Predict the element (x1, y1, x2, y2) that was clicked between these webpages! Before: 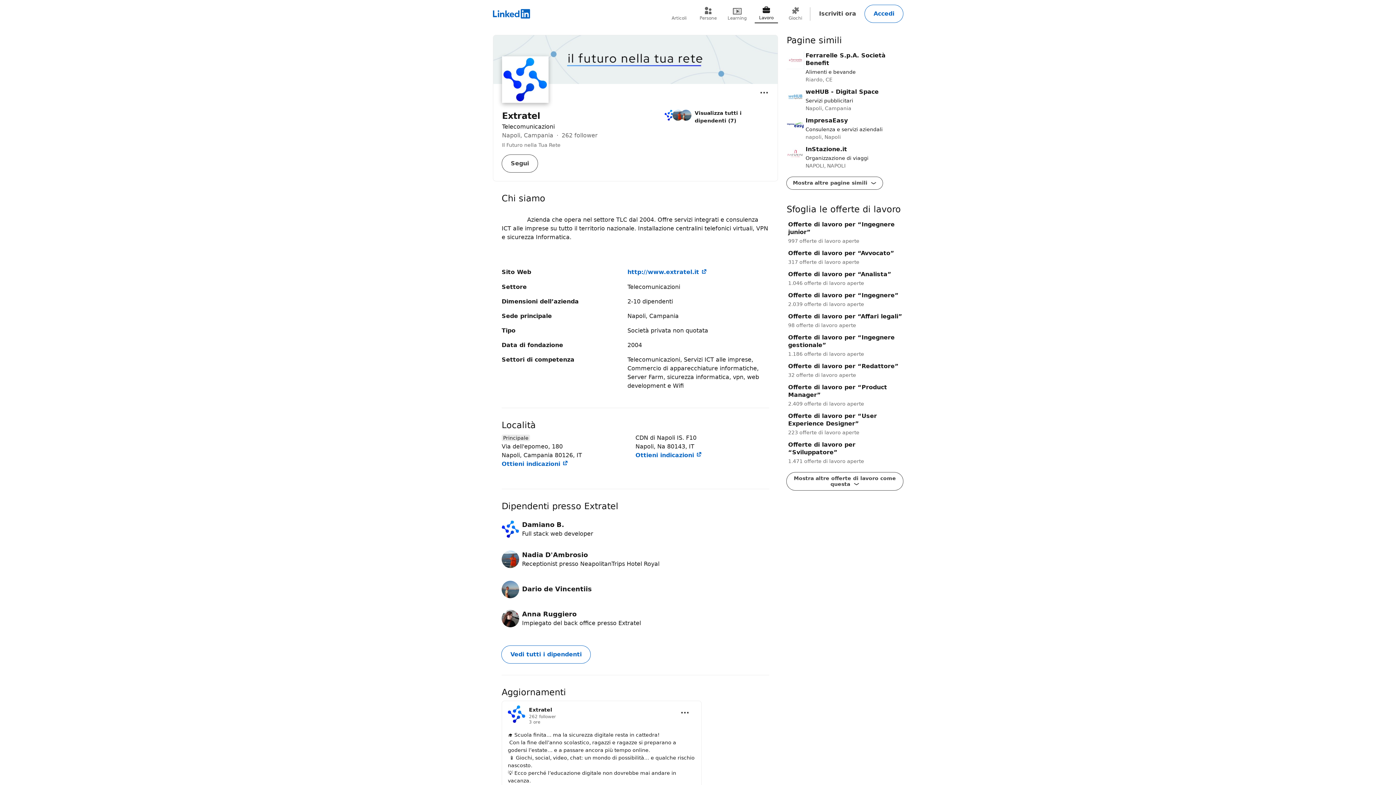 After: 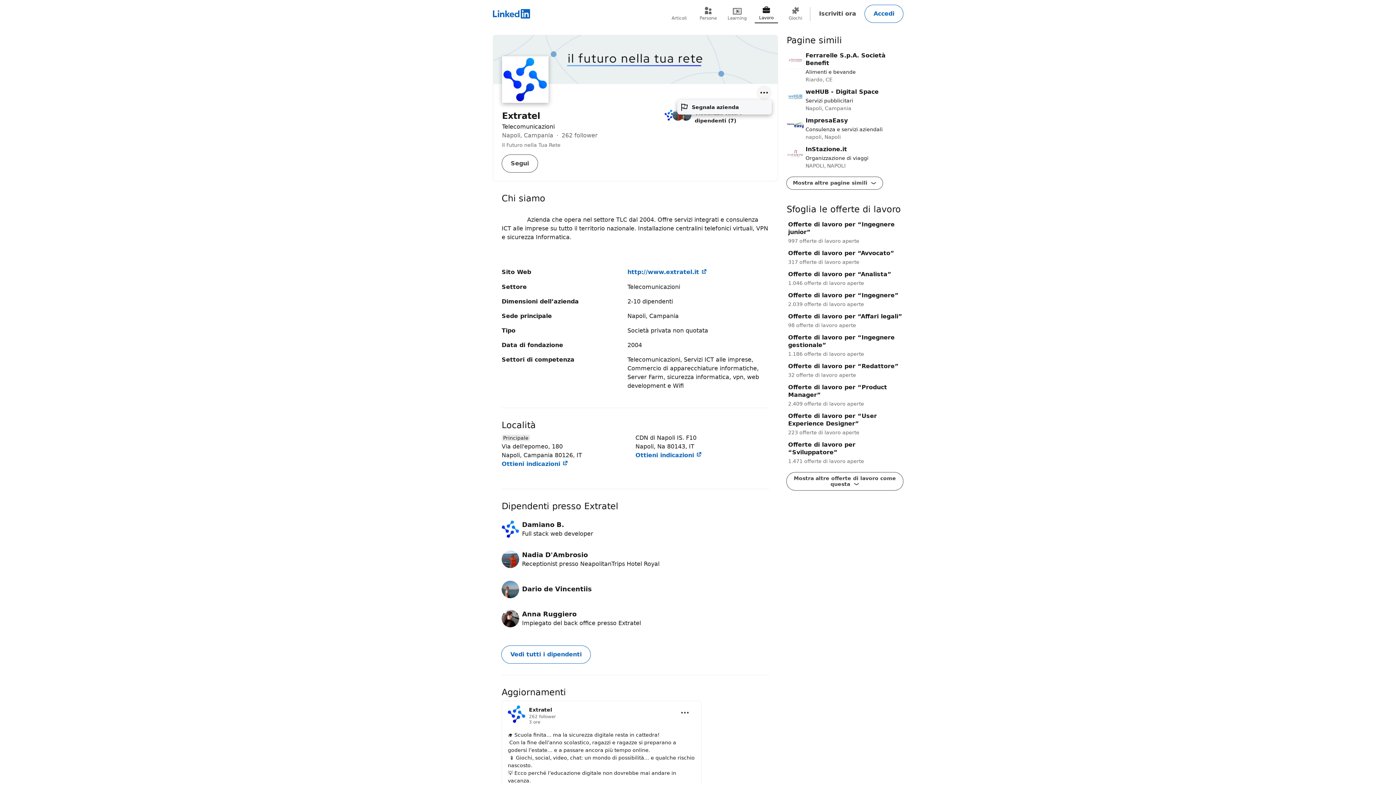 Action: bbox: (756, 85, 772, 100) label: Apri menu